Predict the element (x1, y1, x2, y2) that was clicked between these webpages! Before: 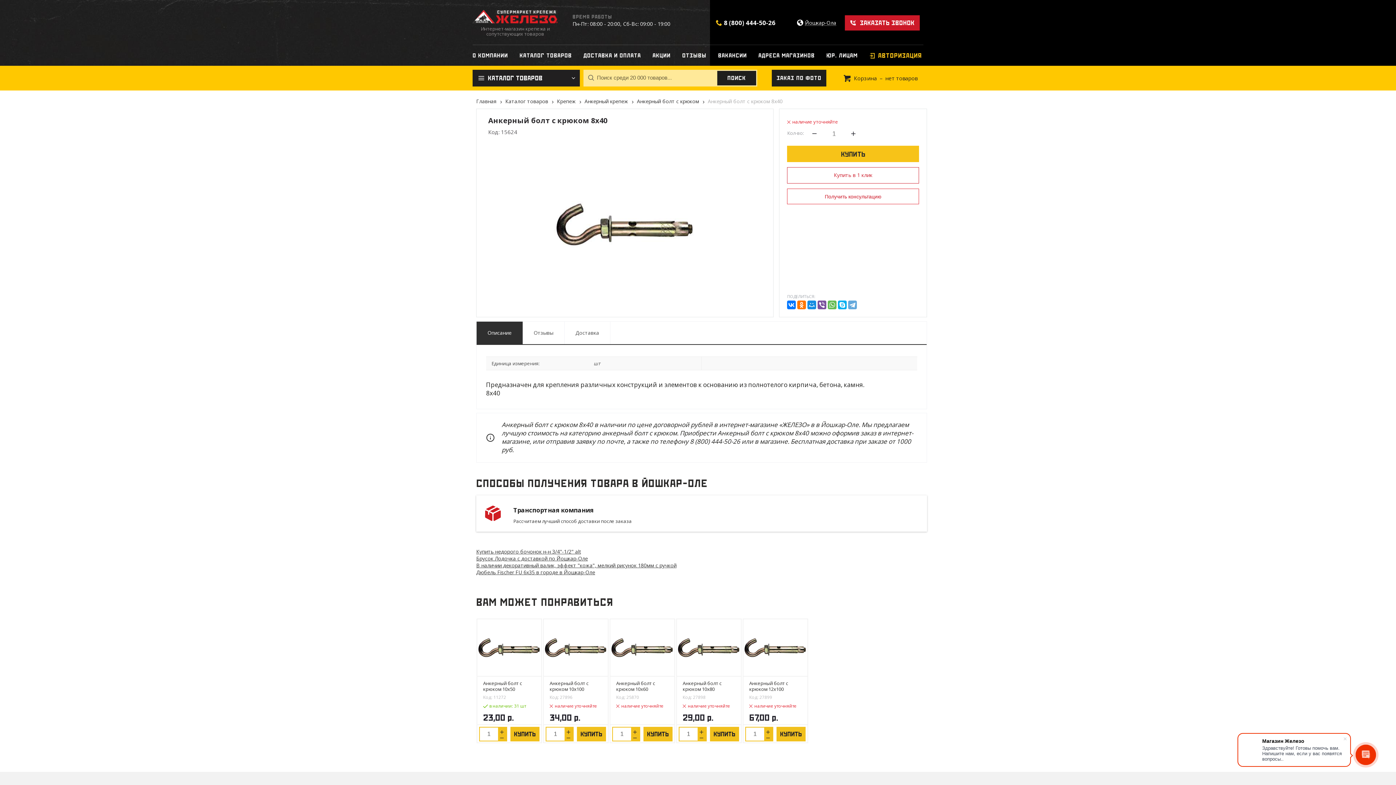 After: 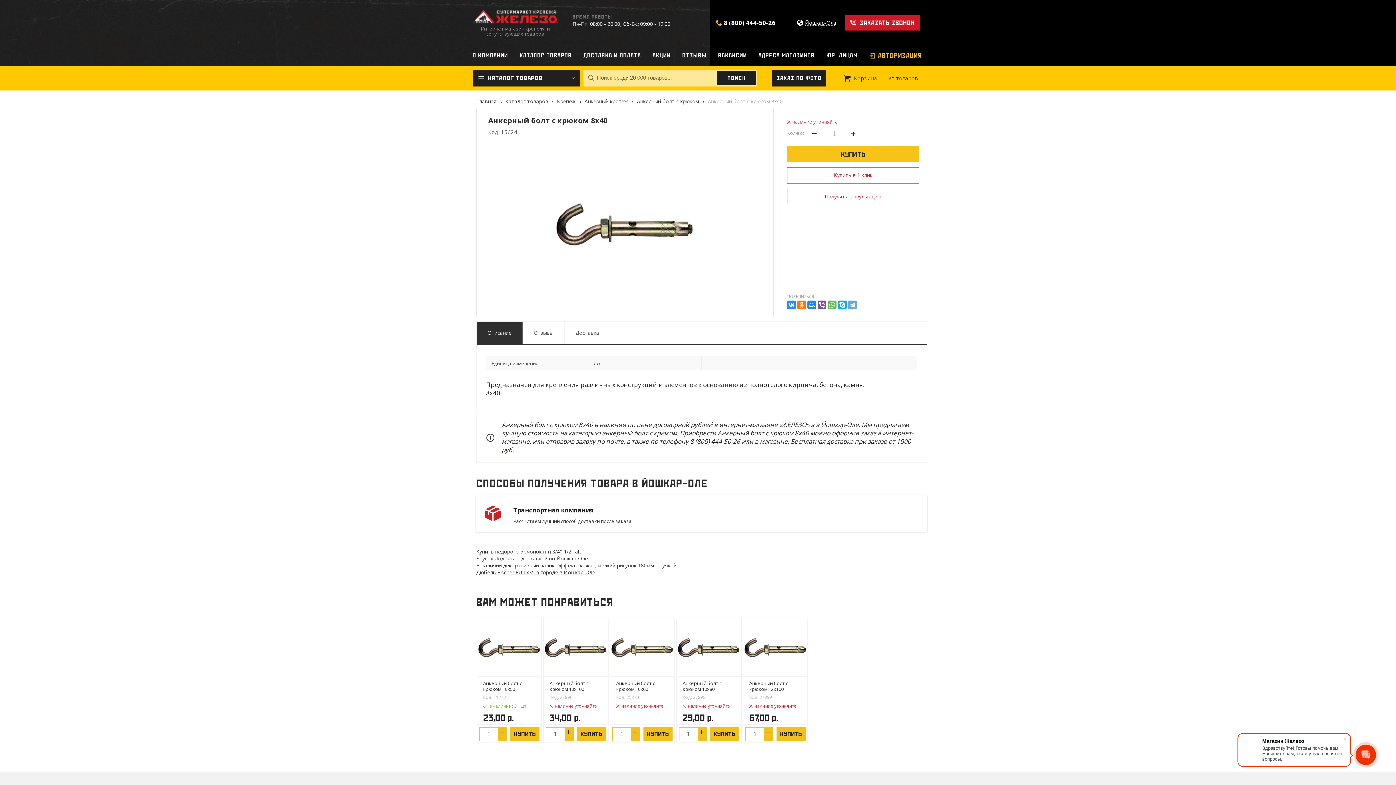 Action: bbox: (787, 300, 796, 309)